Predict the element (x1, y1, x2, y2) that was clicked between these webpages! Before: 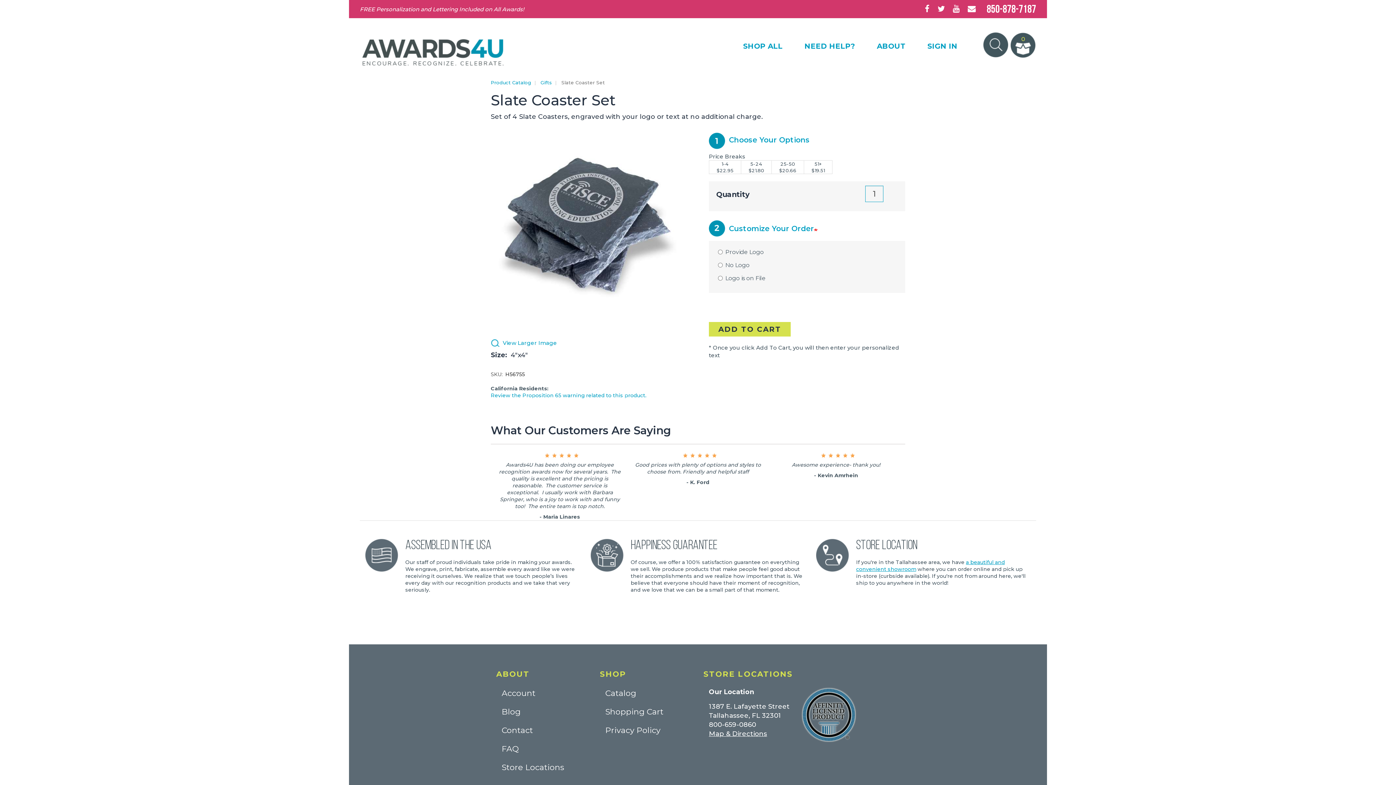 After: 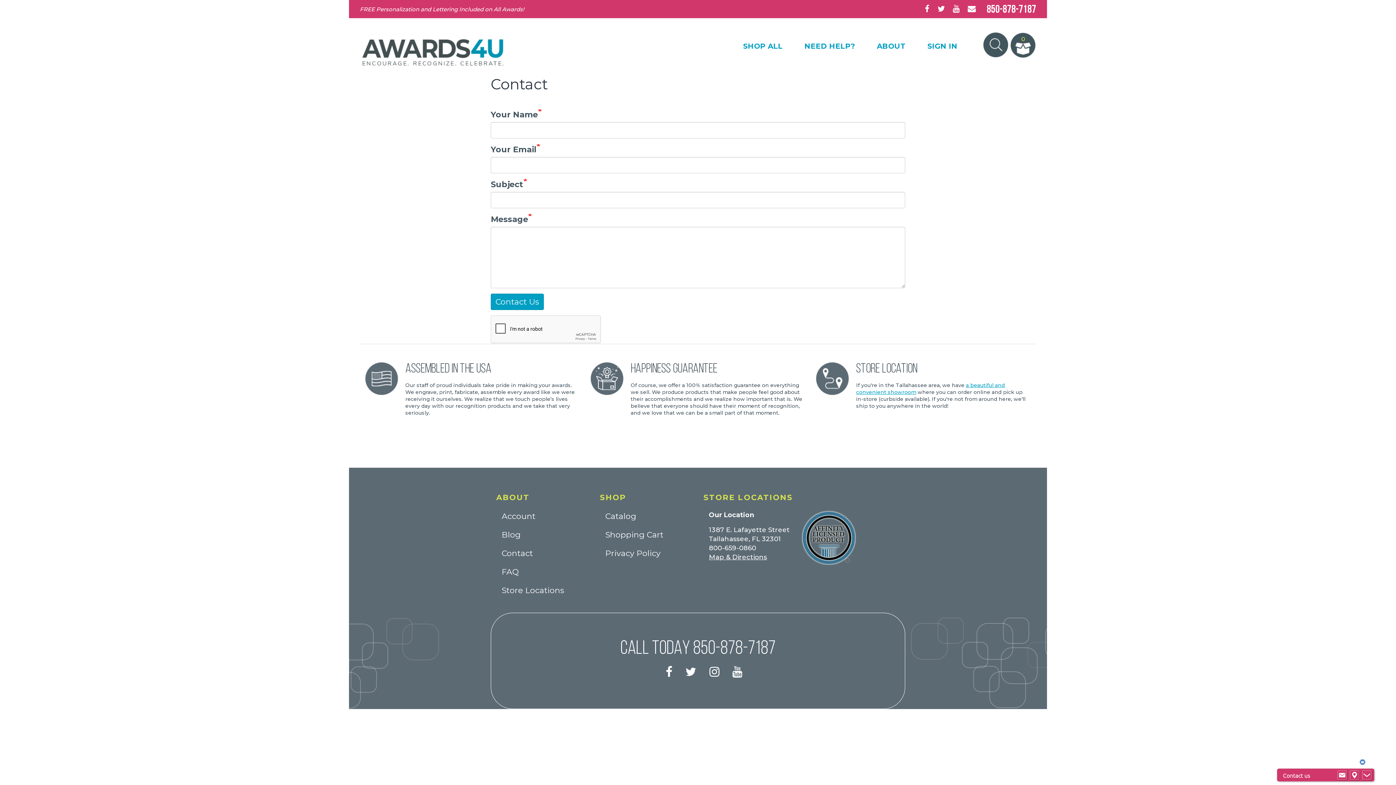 Action: label: Contact bbox: (496, 721, 589, 739)